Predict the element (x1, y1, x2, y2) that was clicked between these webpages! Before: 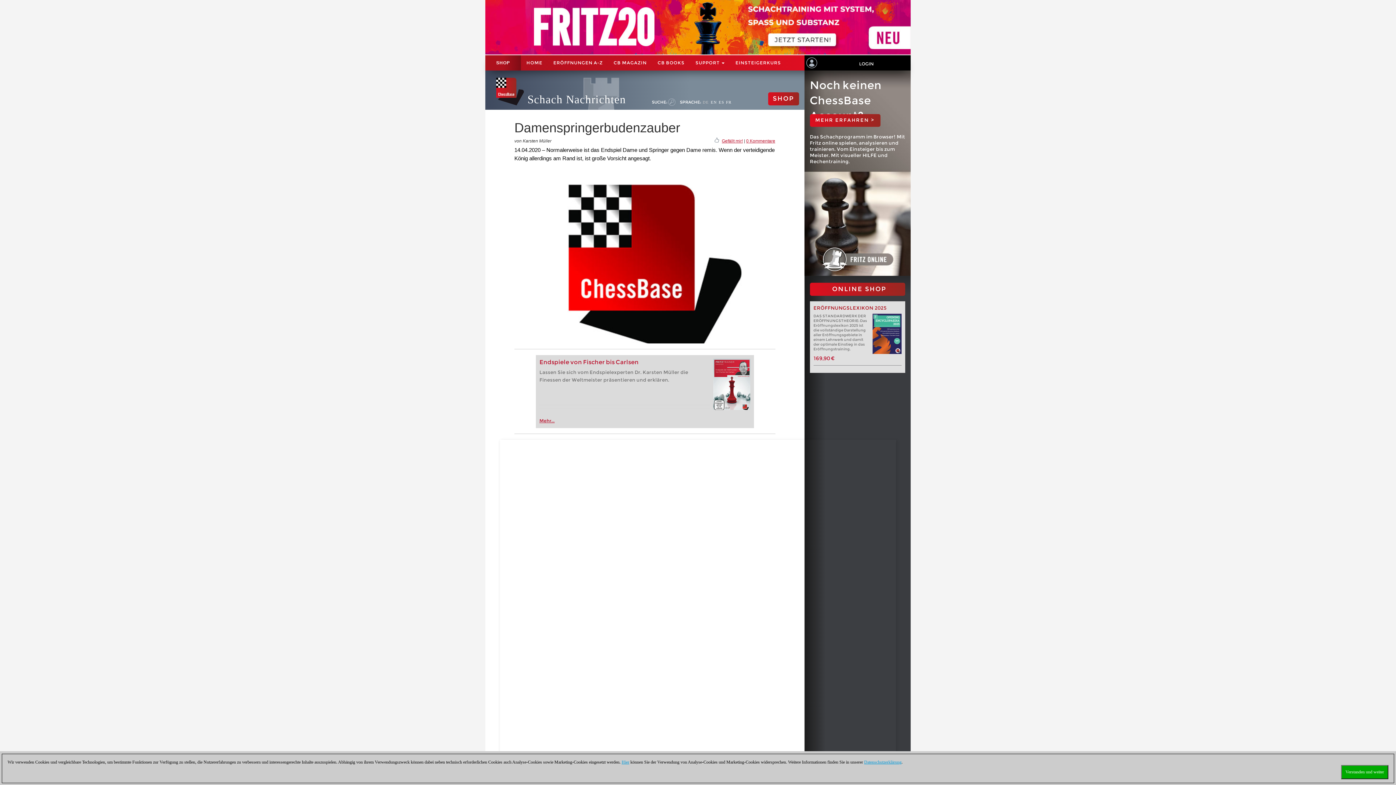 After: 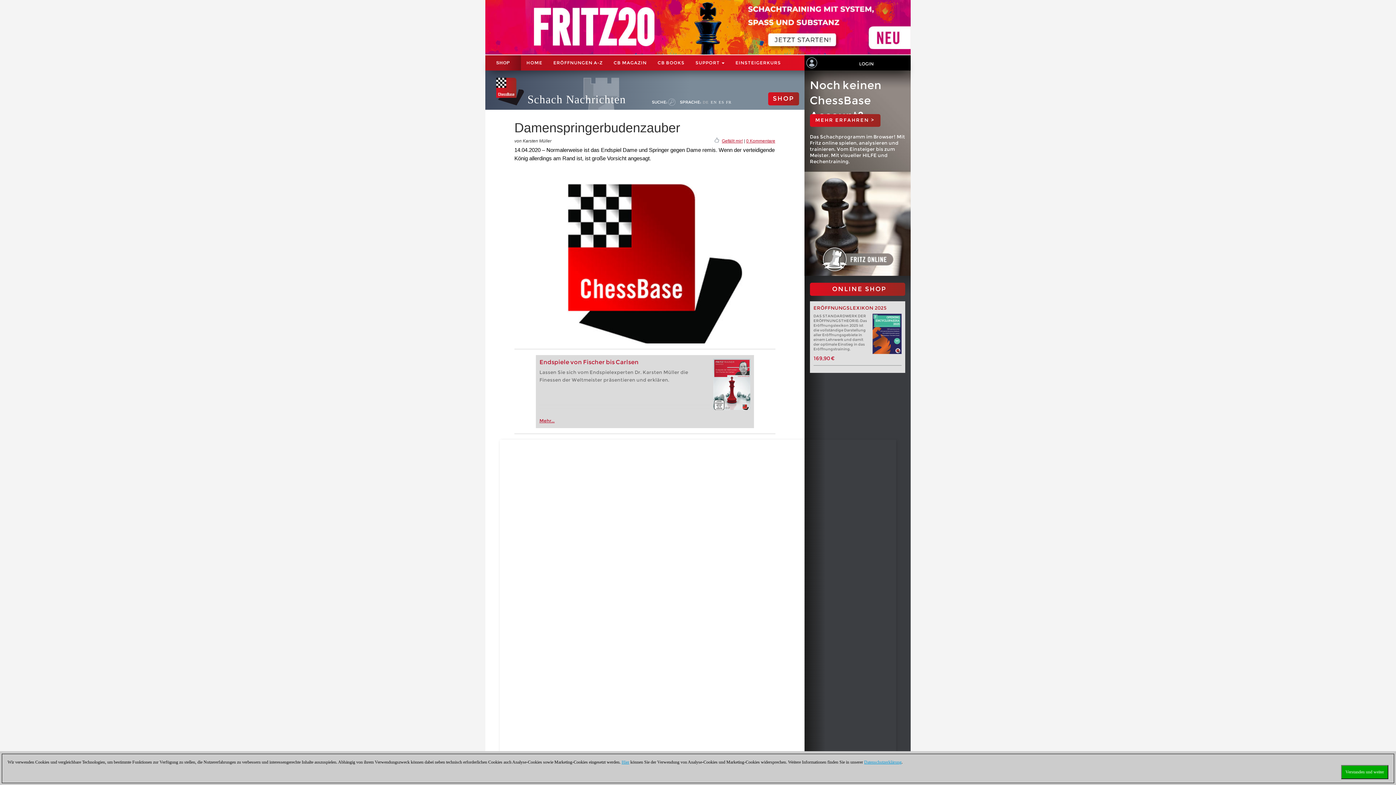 Action: bbox: (813, 305, 886, 311) label: ERÖFFNUNGSLEXIKON 2025